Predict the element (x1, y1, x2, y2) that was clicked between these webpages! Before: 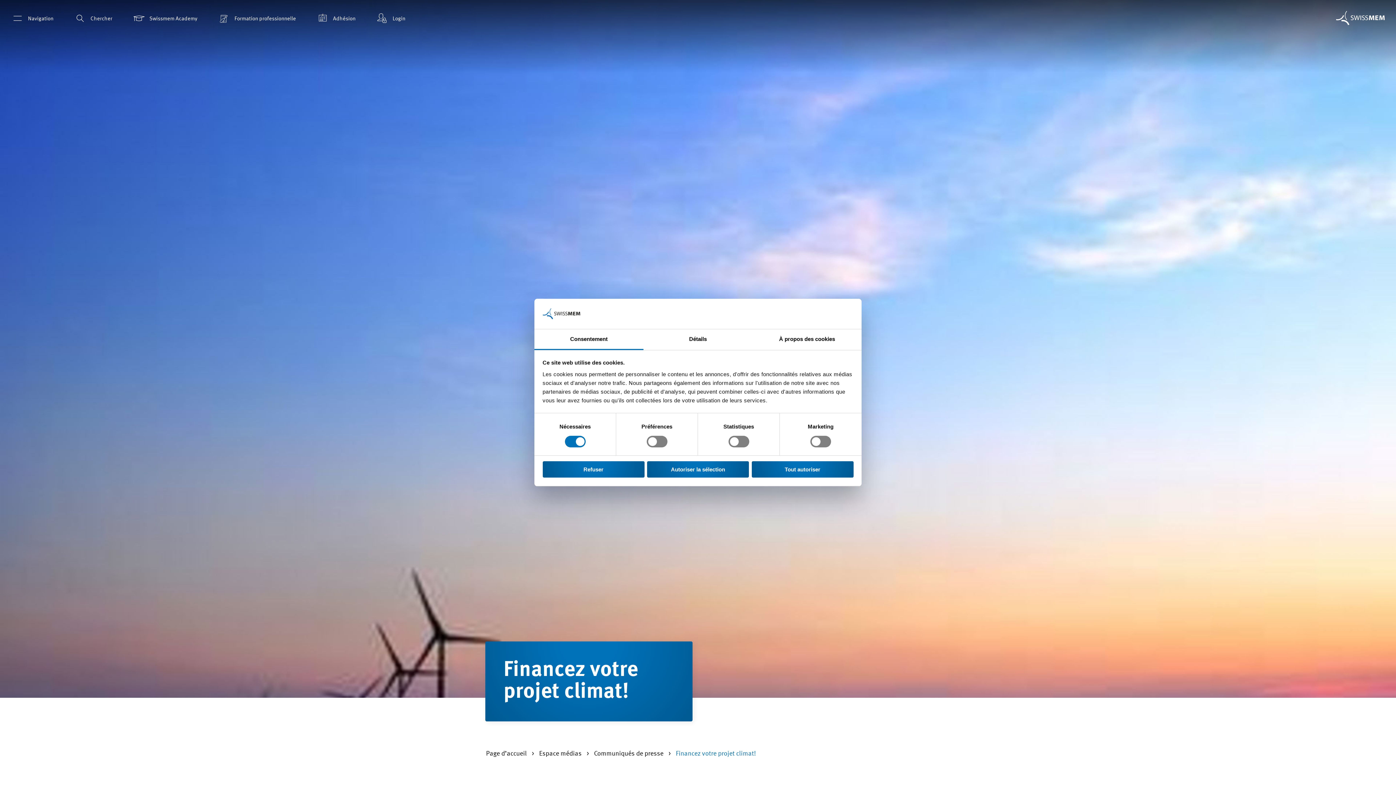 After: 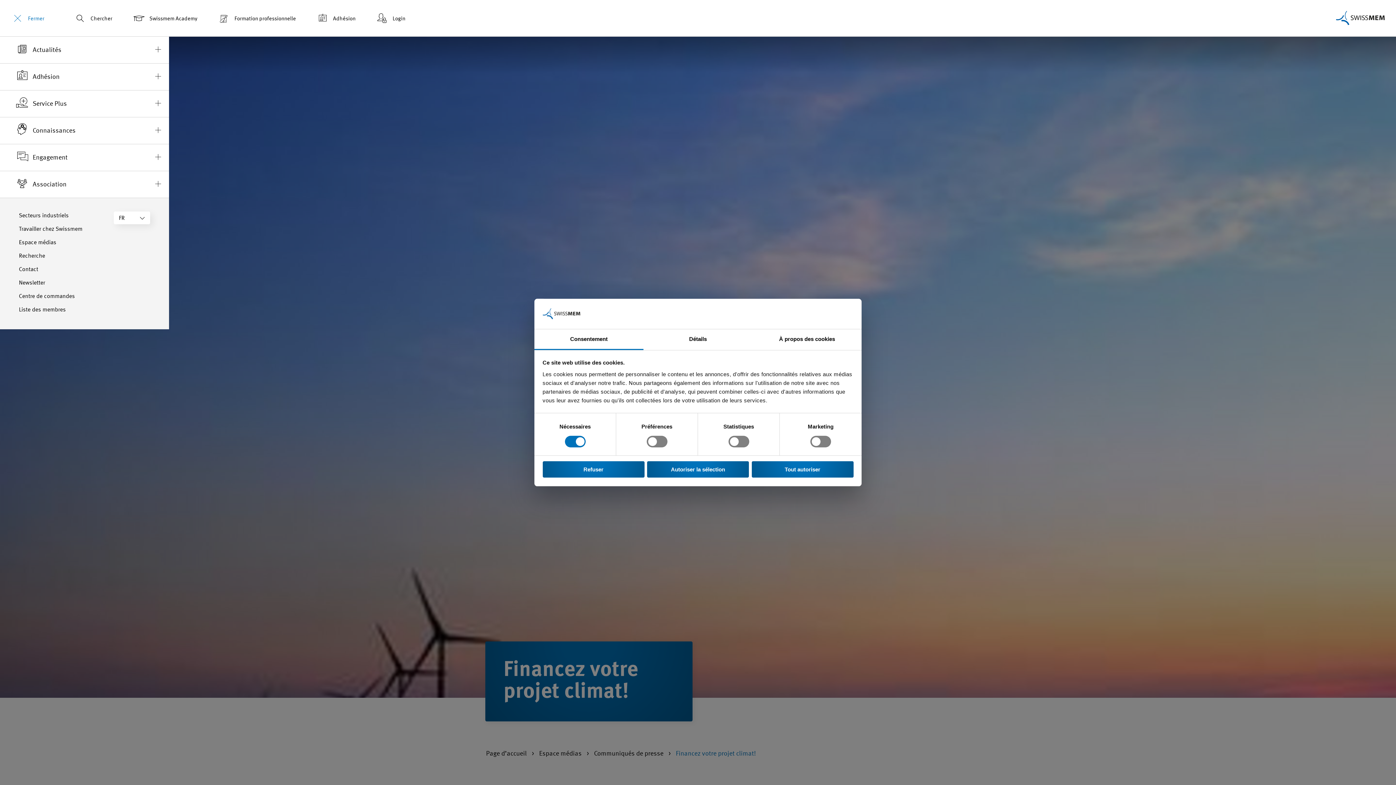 Action: label: Navigation bbox: (10, 10, 53, 26)